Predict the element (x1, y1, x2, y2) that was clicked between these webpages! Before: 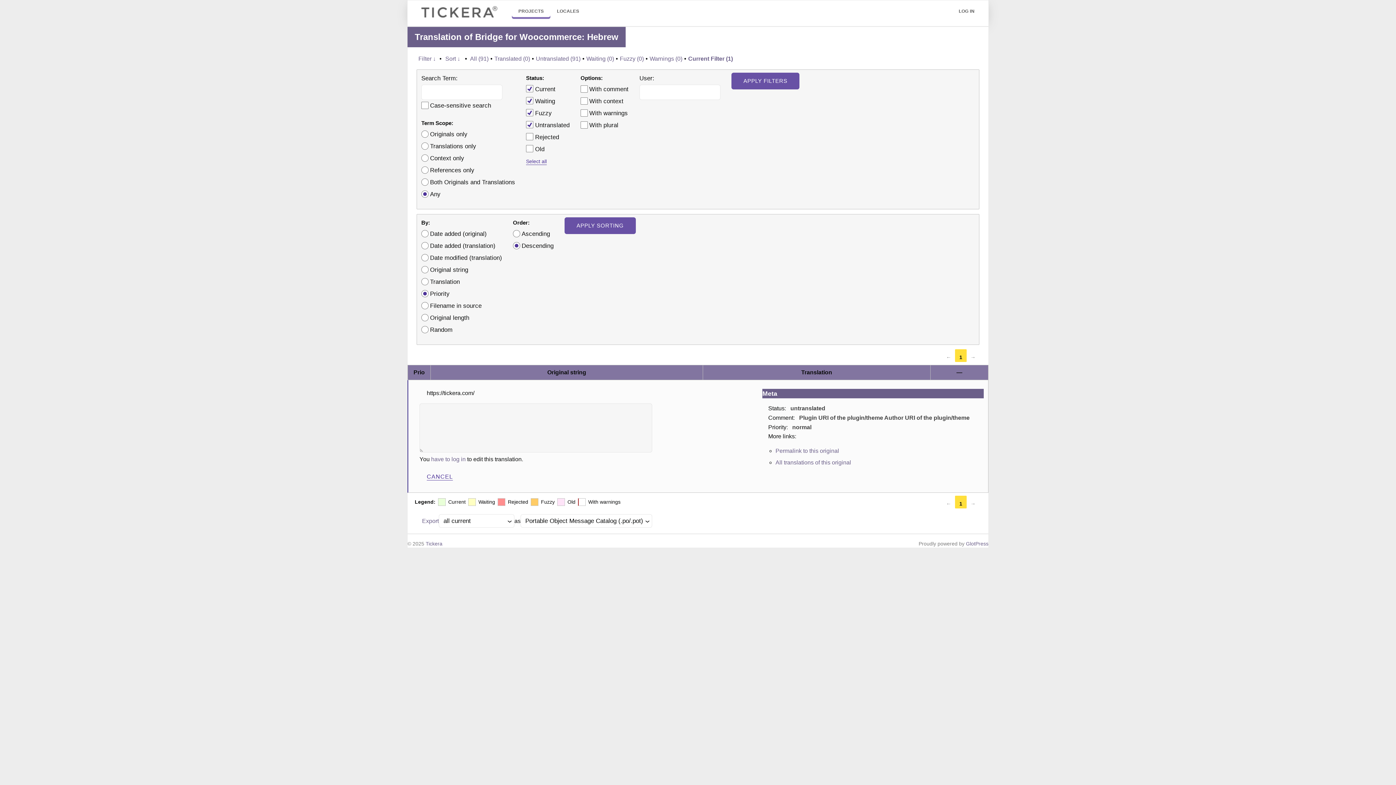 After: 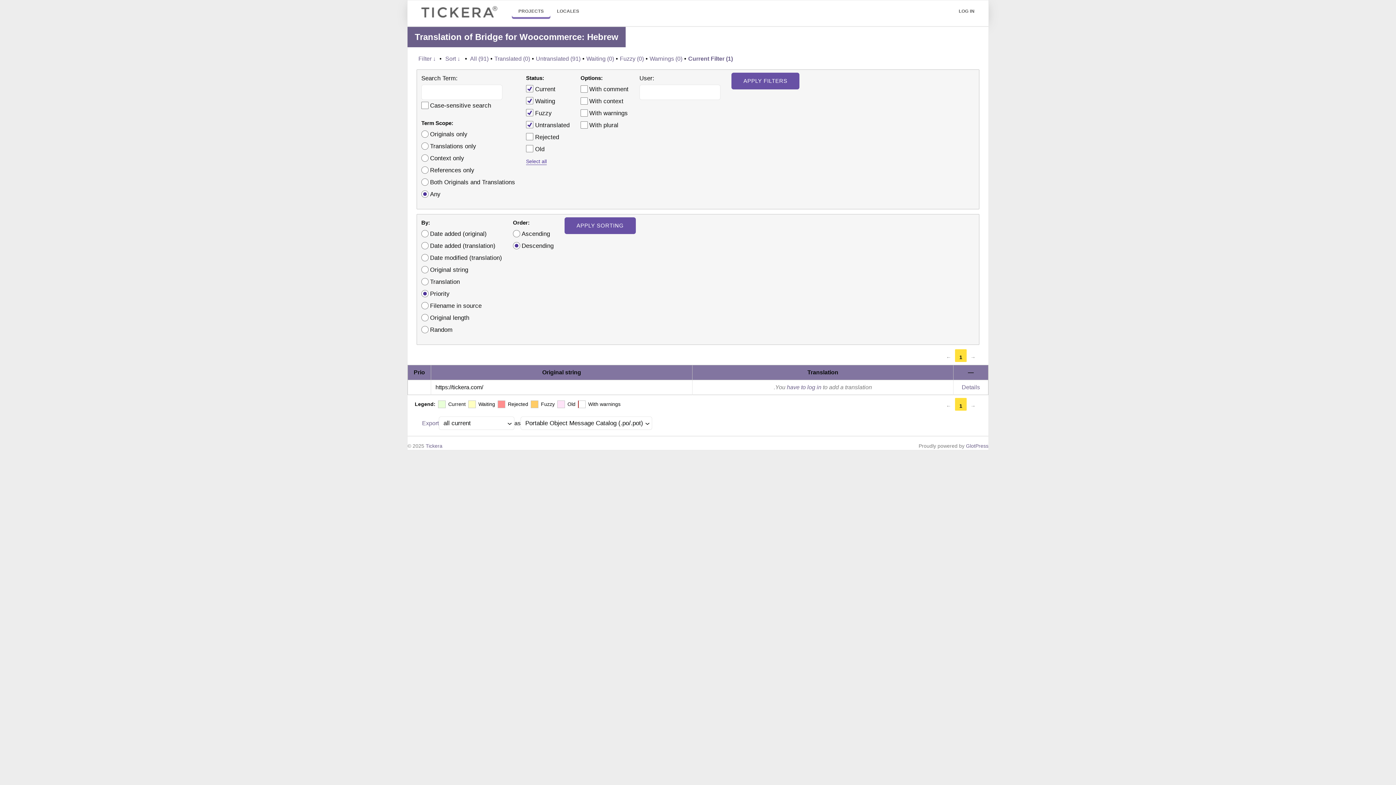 Action: label: CANCEL bbox: (426, 471, 453, 482)